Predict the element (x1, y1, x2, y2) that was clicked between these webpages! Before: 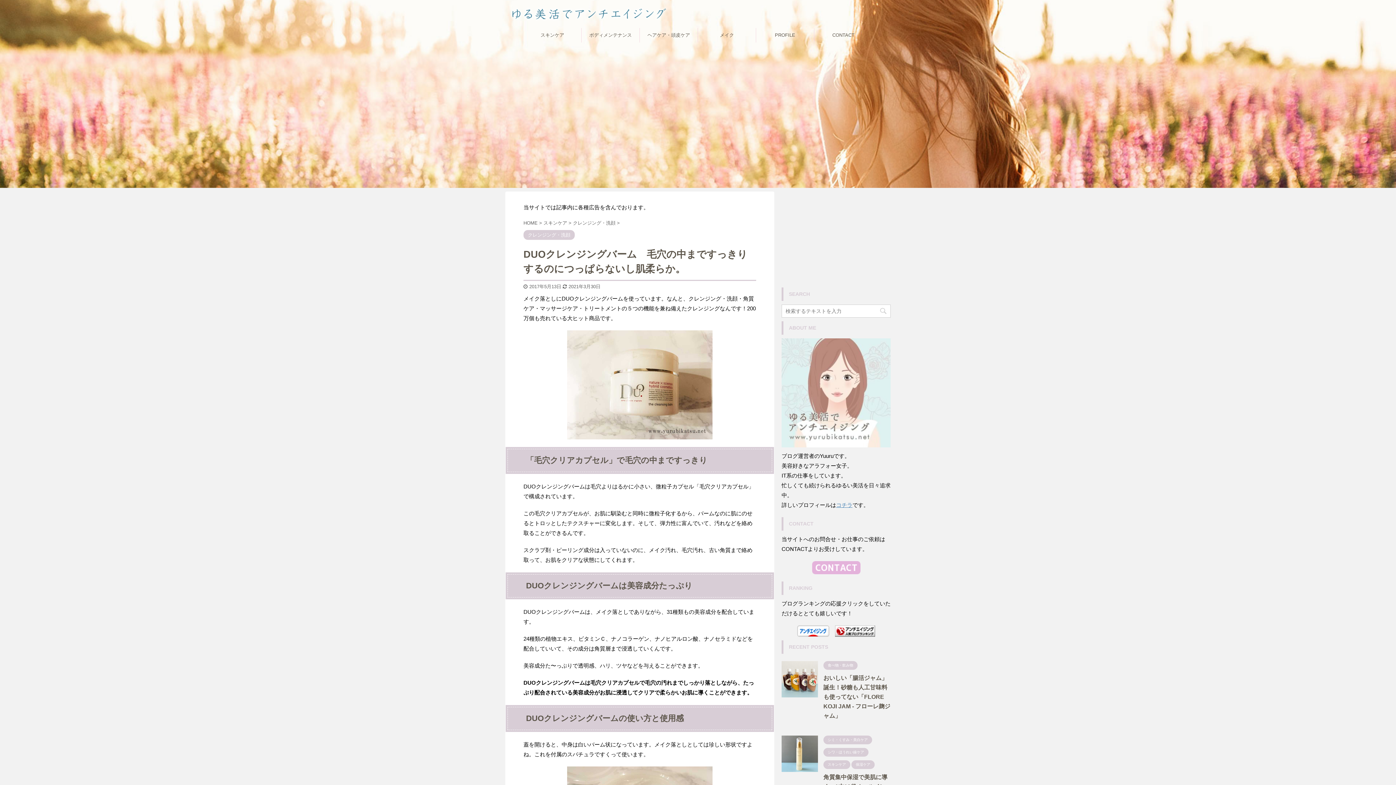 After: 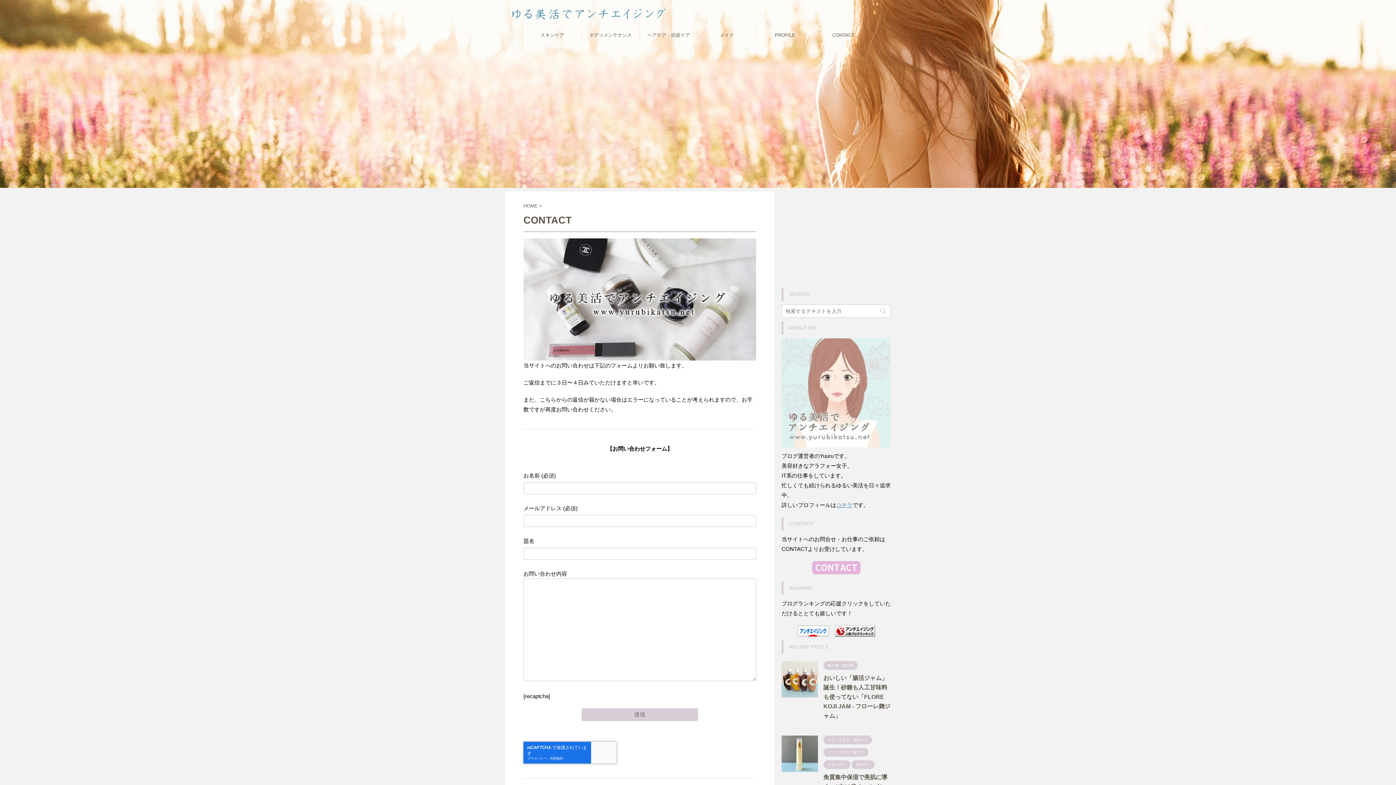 Action: bbox: (814, 28, 872, 42) label: CONTACT